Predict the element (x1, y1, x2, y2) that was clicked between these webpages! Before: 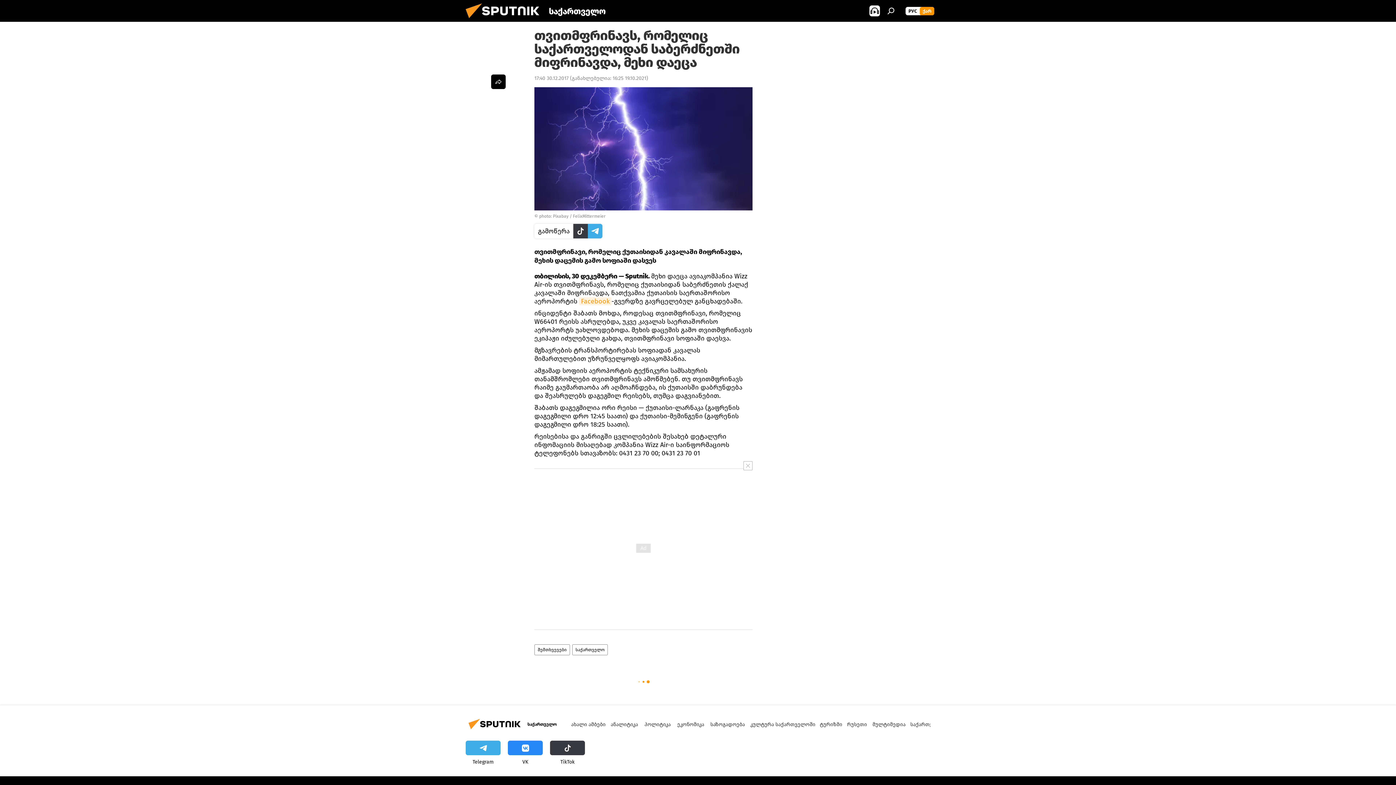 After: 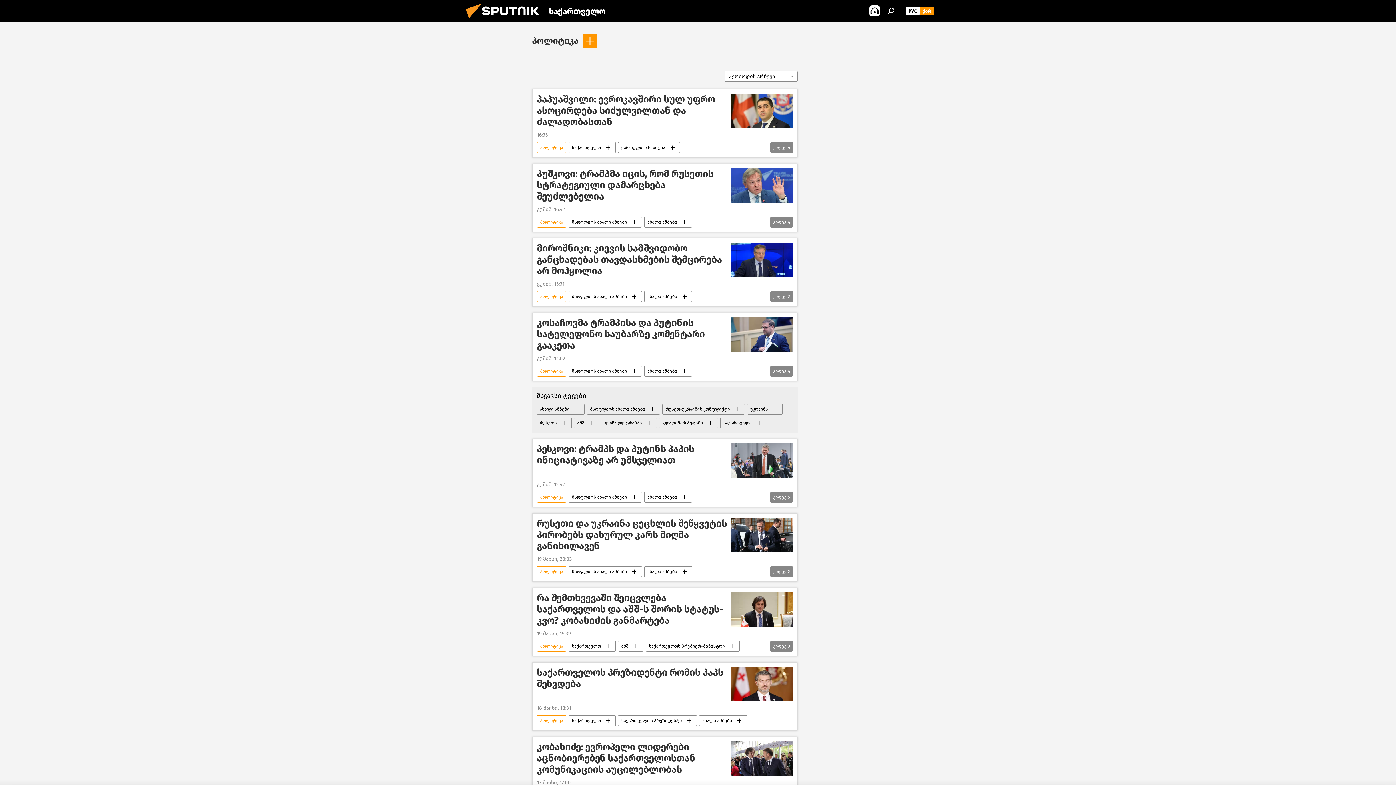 Action: label: პოლიტიკა bbox: (644, 721, 670, 727)